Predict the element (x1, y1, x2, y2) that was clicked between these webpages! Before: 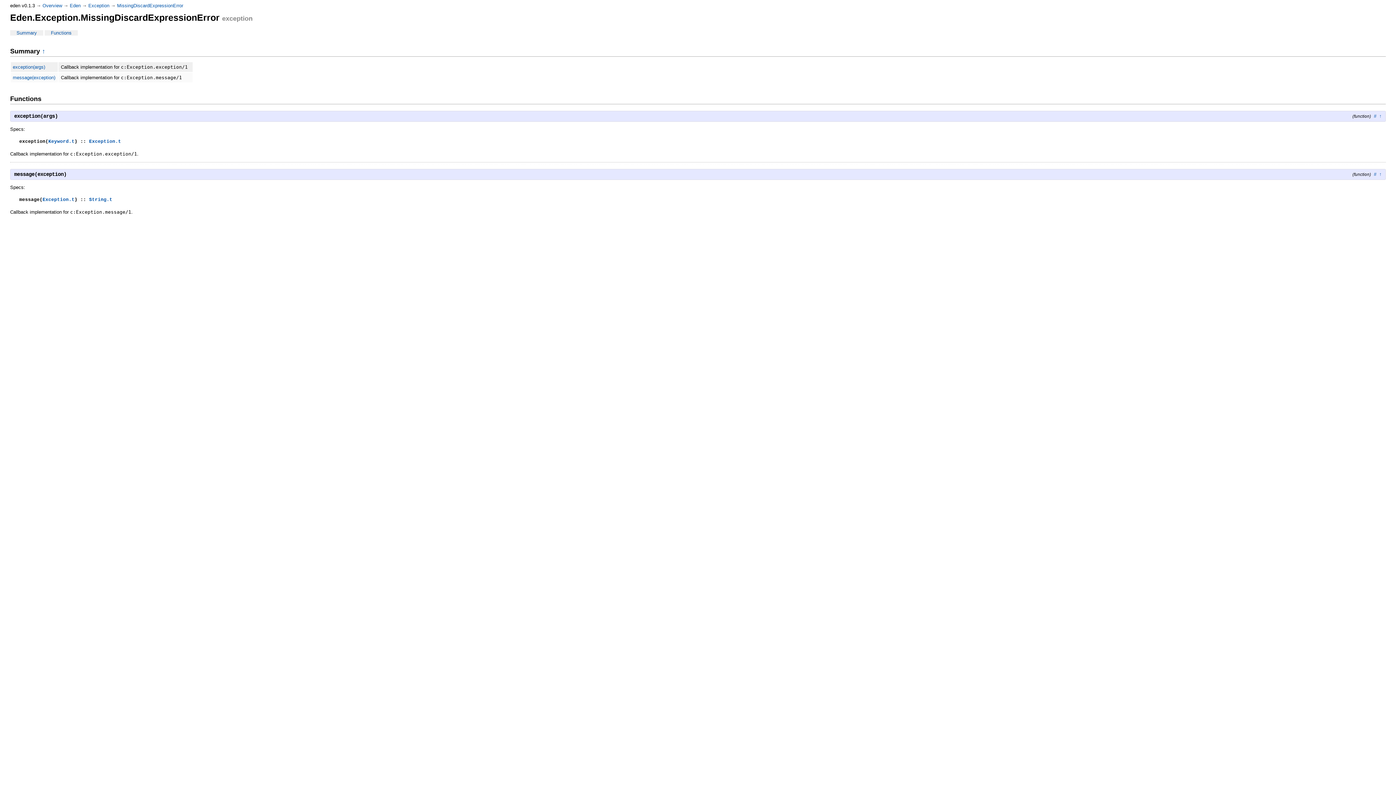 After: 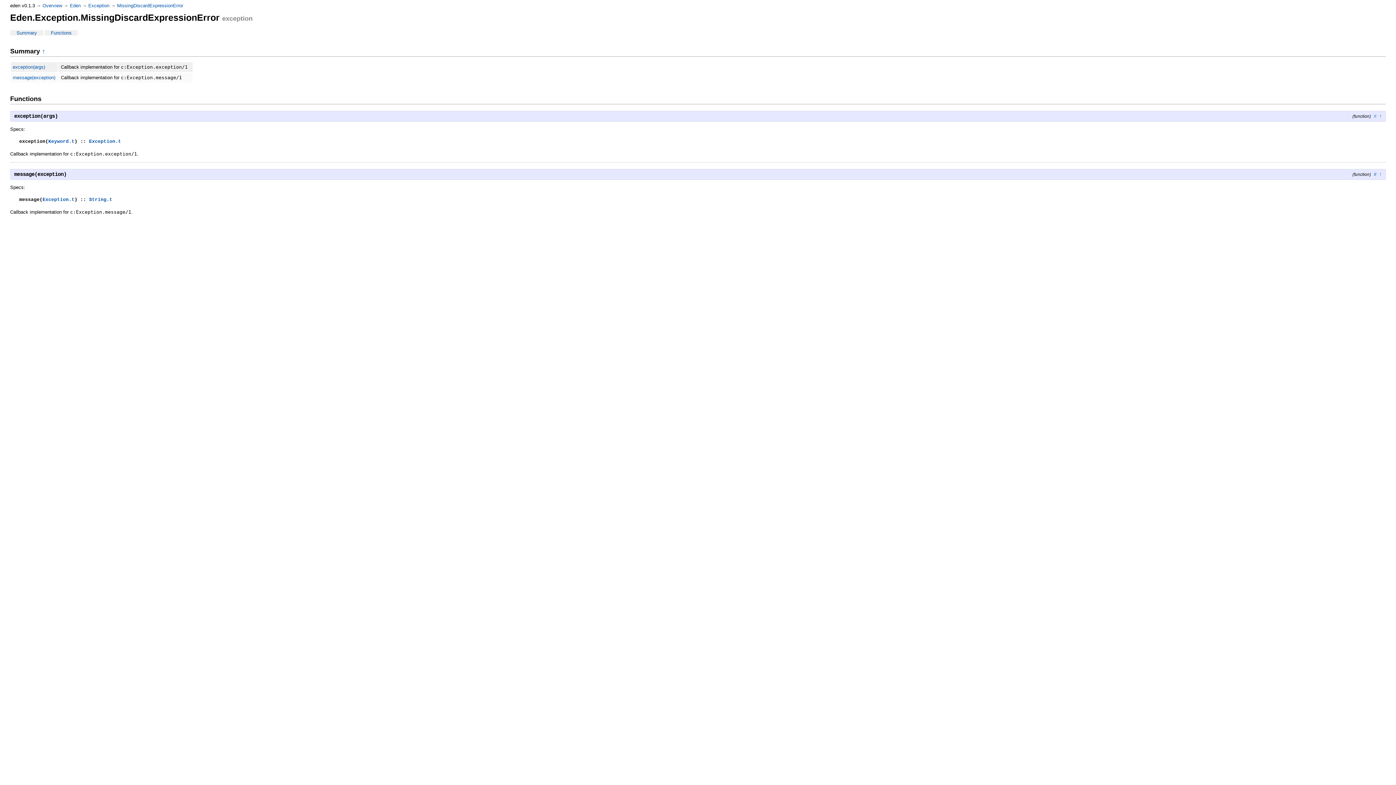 Action: label: # bbox: (1372, 113, 1376, 118)